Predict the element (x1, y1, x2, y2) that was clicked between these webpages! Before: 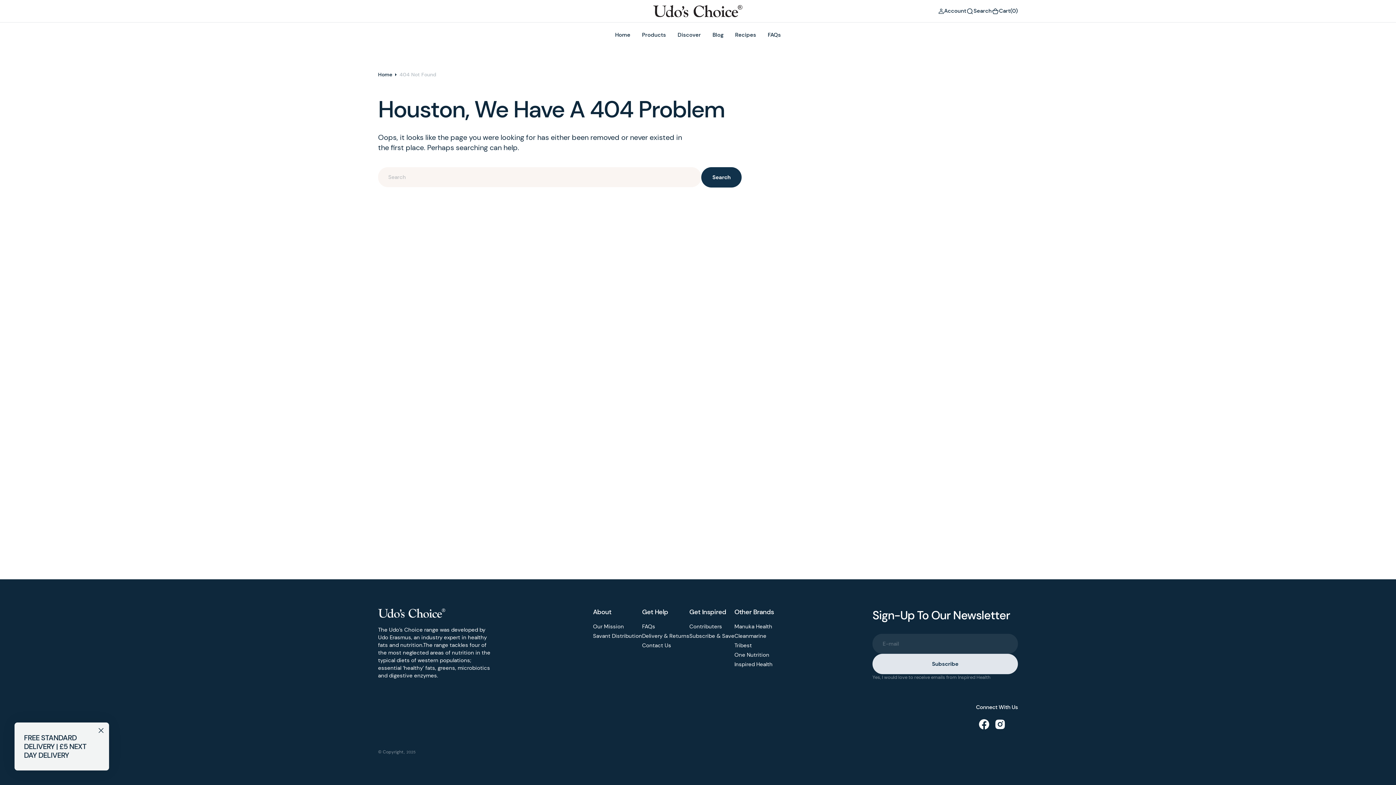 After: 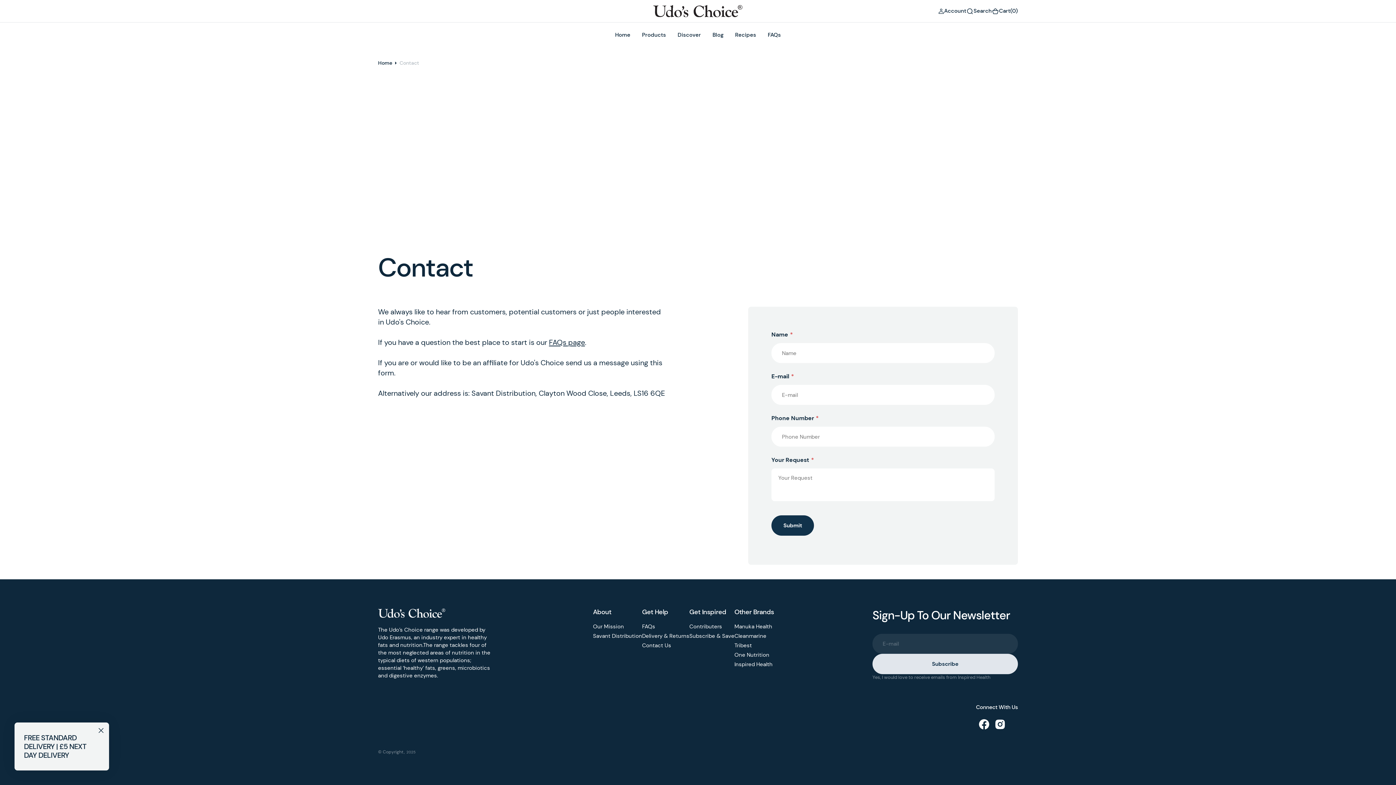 Action: bbox: (642, 641, 671, 650) label: Contact Us